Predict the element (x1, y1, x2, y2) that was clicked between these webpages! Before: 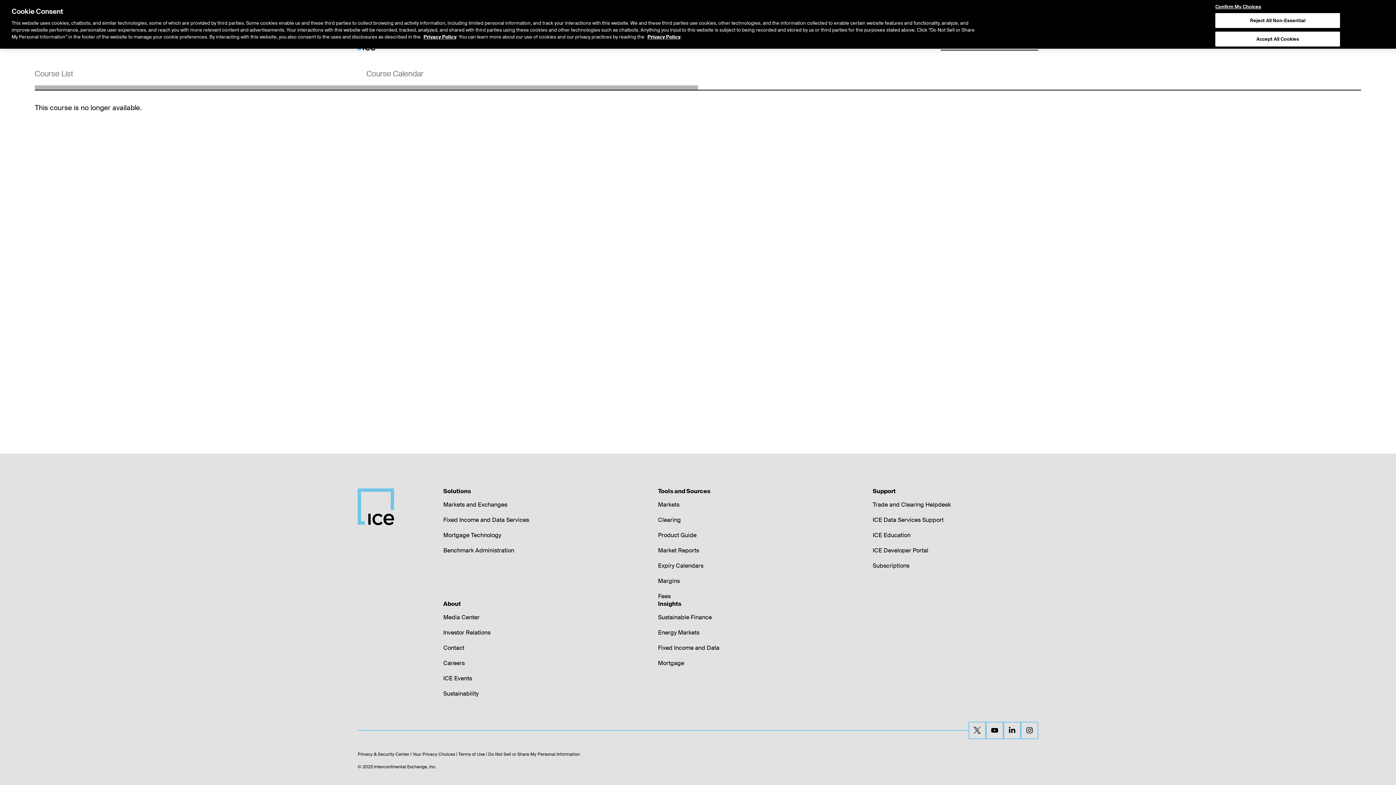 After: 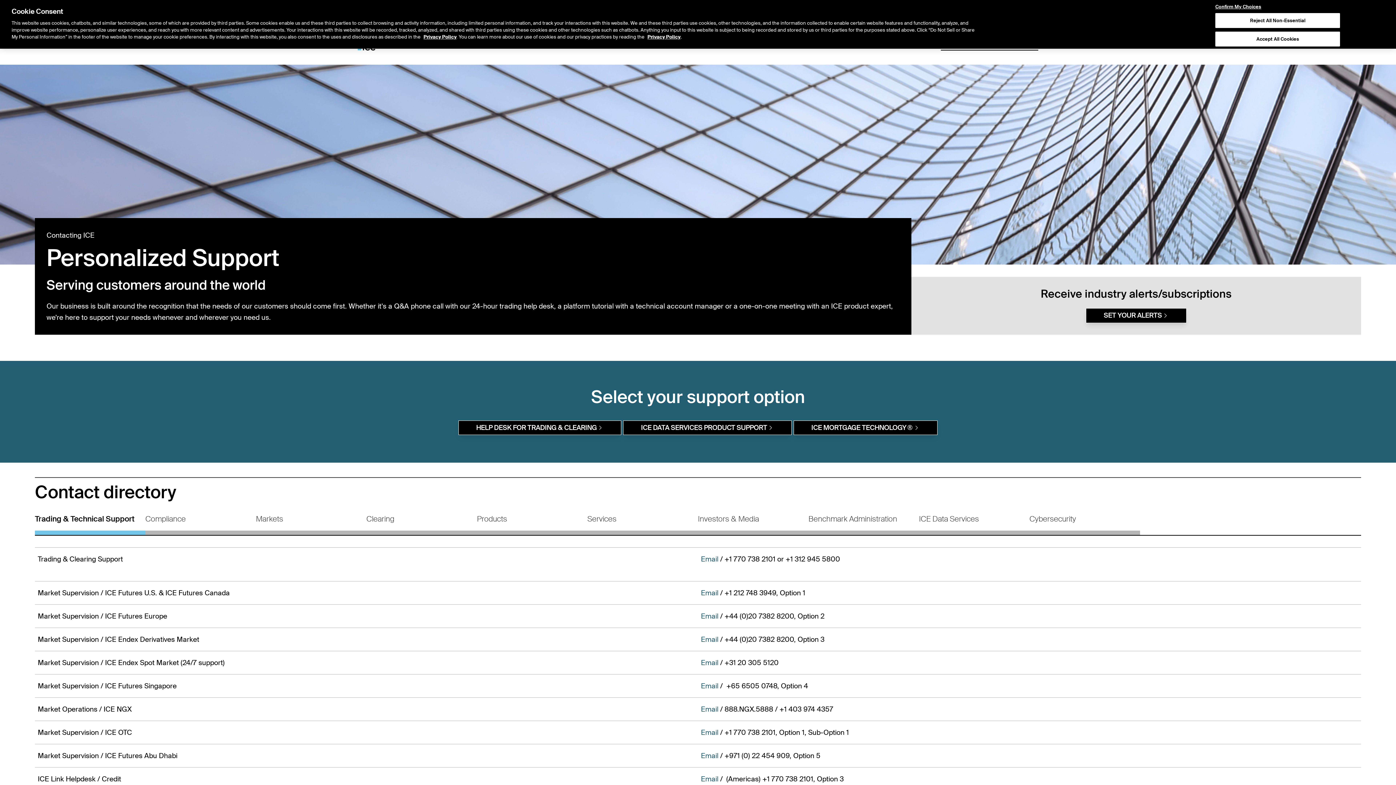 Action: label: Contact bbox: (443, 644, 464, 651)